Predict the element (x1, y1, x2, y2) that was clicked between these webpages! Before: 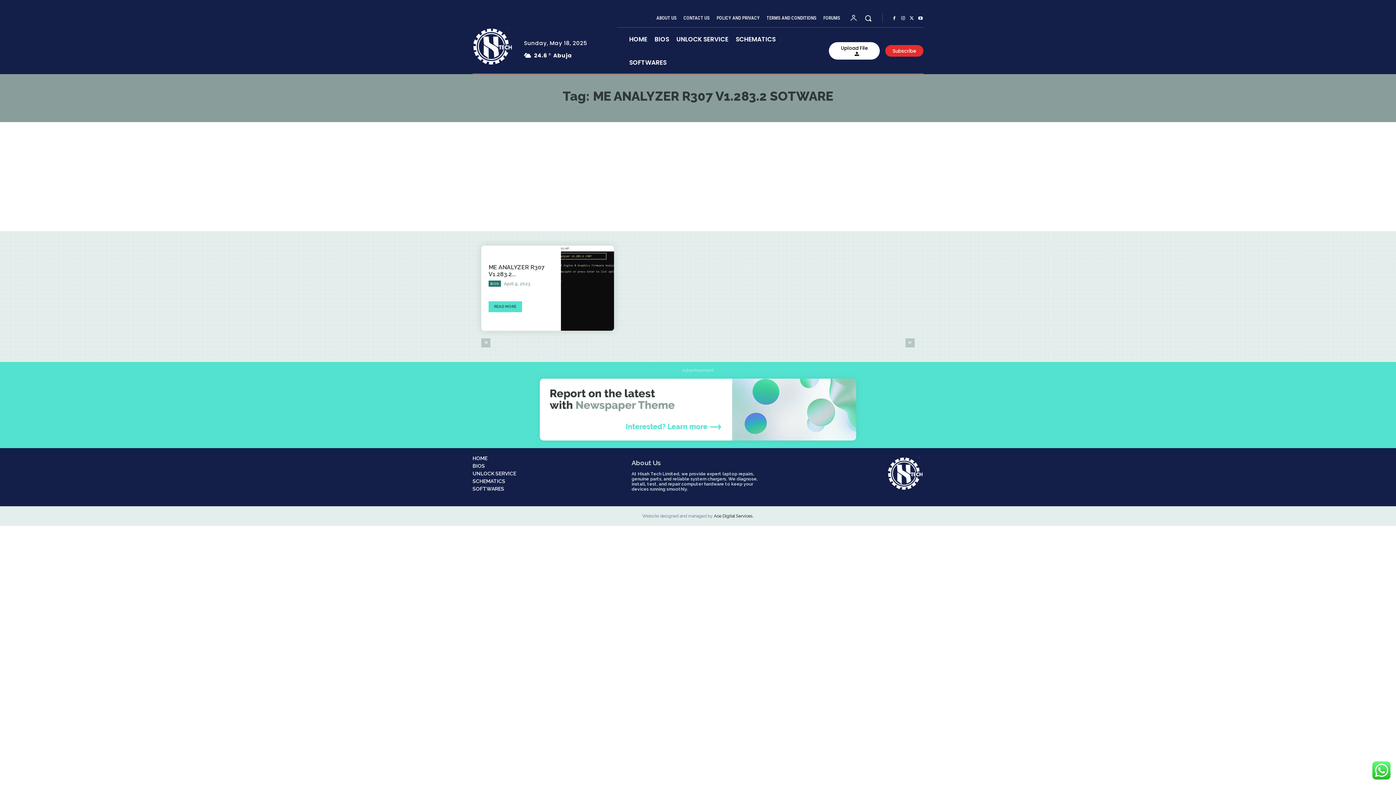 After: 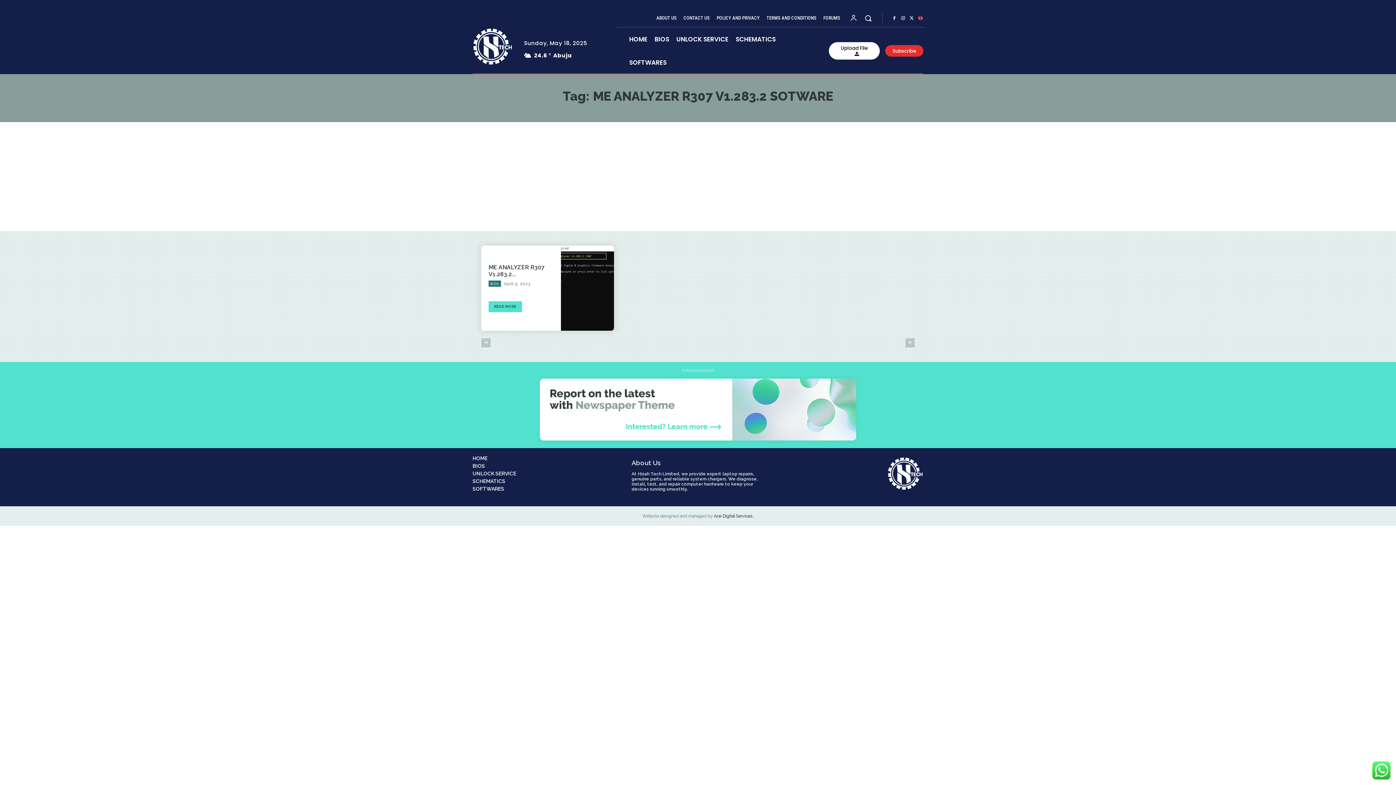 Action: bbox: (916, 14, 925, 22)